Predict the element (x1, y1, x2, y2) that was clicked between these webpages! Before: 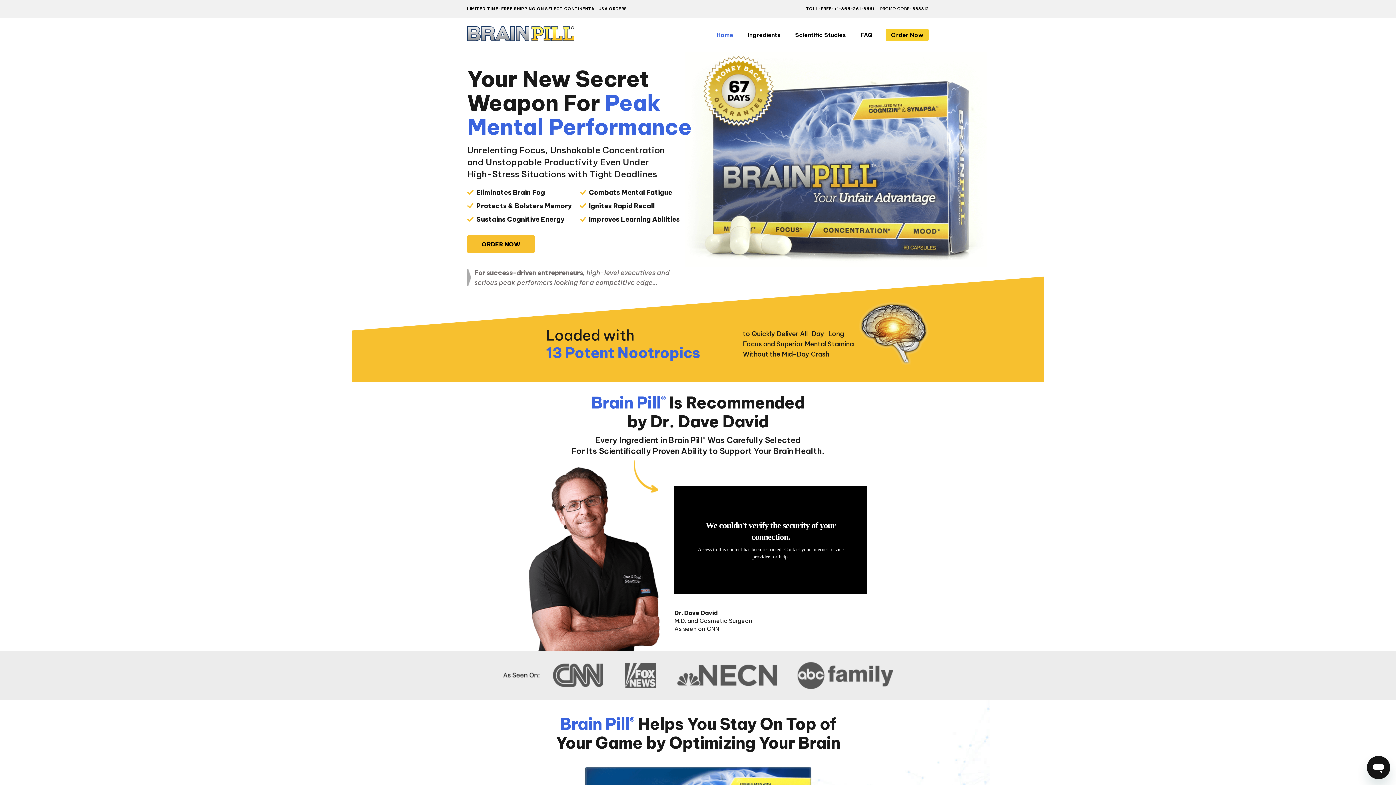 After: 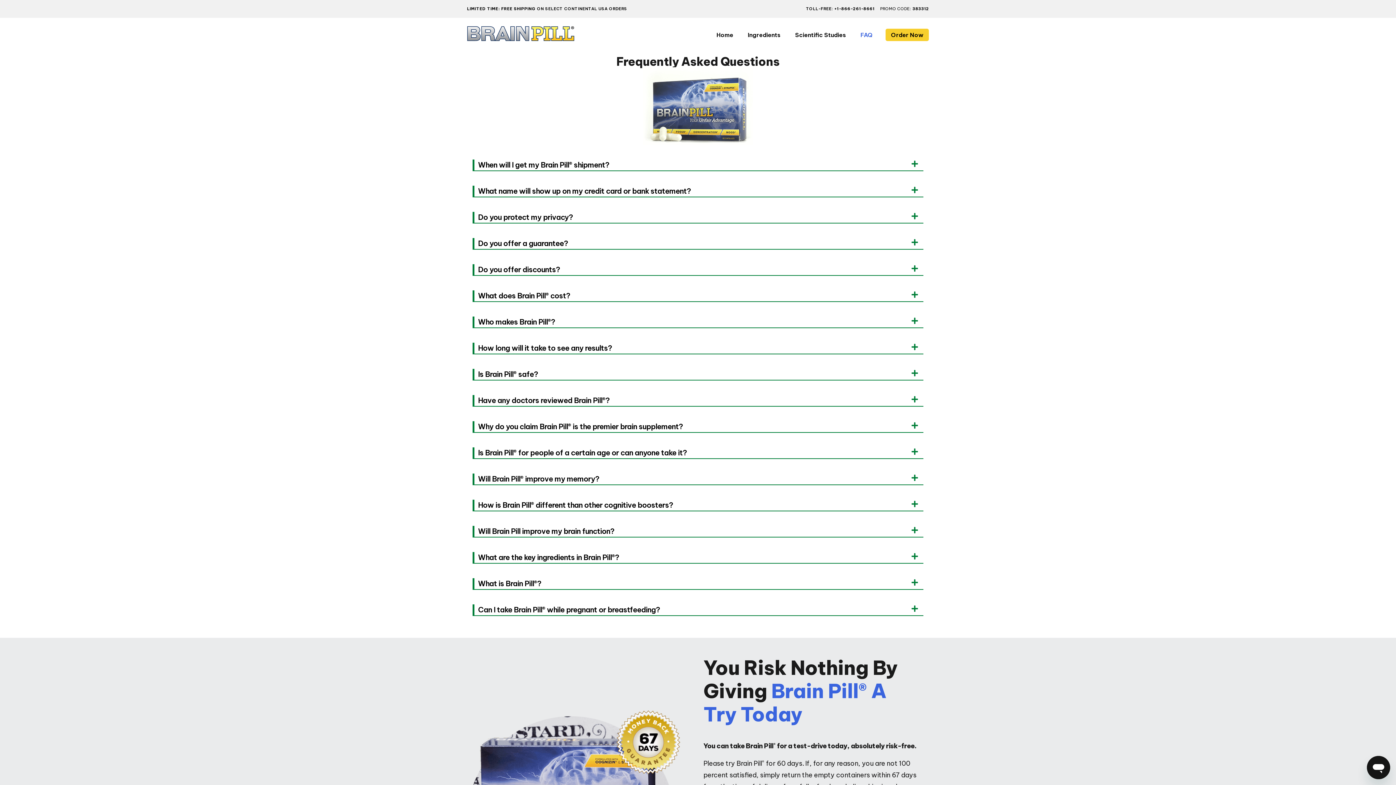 Action: label: FAQ bbox: (853, 28, 880, 41)